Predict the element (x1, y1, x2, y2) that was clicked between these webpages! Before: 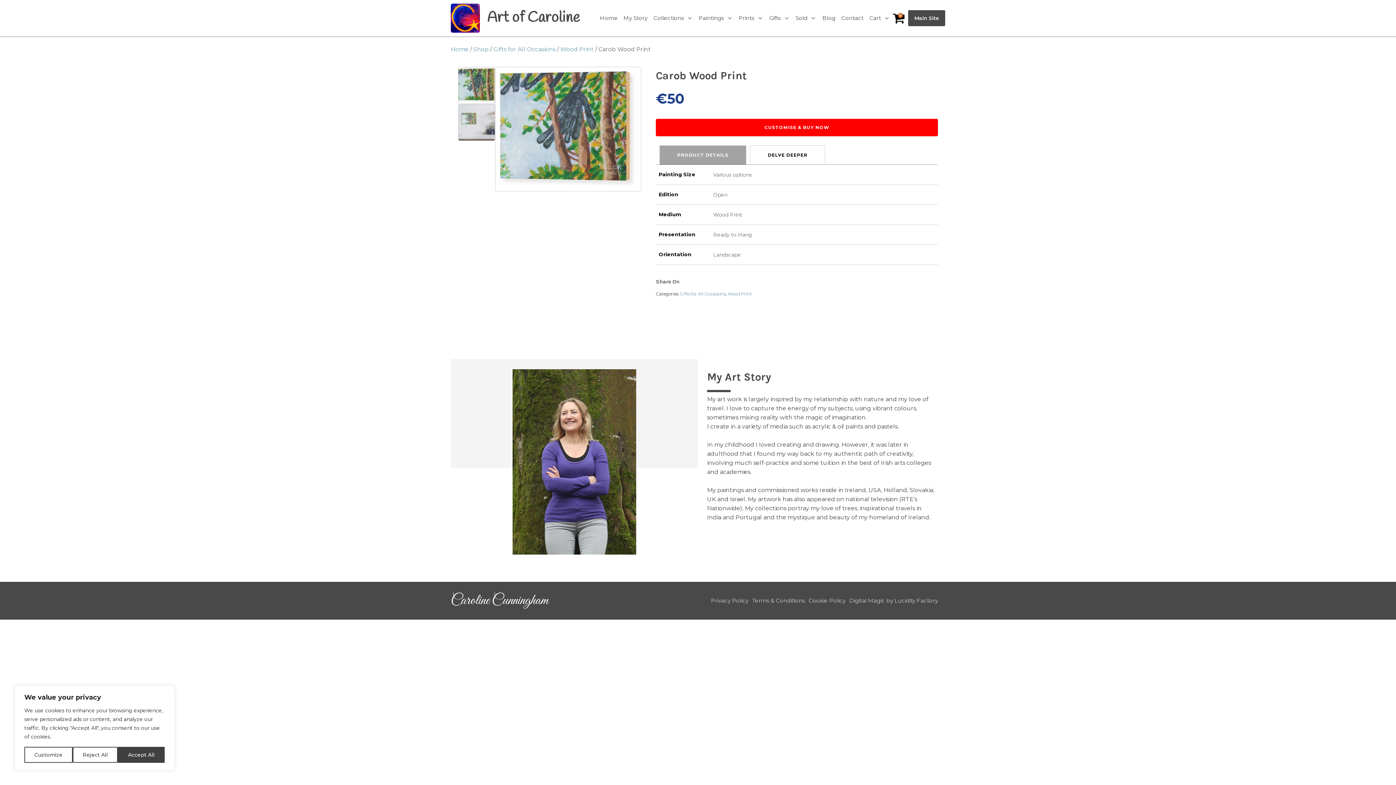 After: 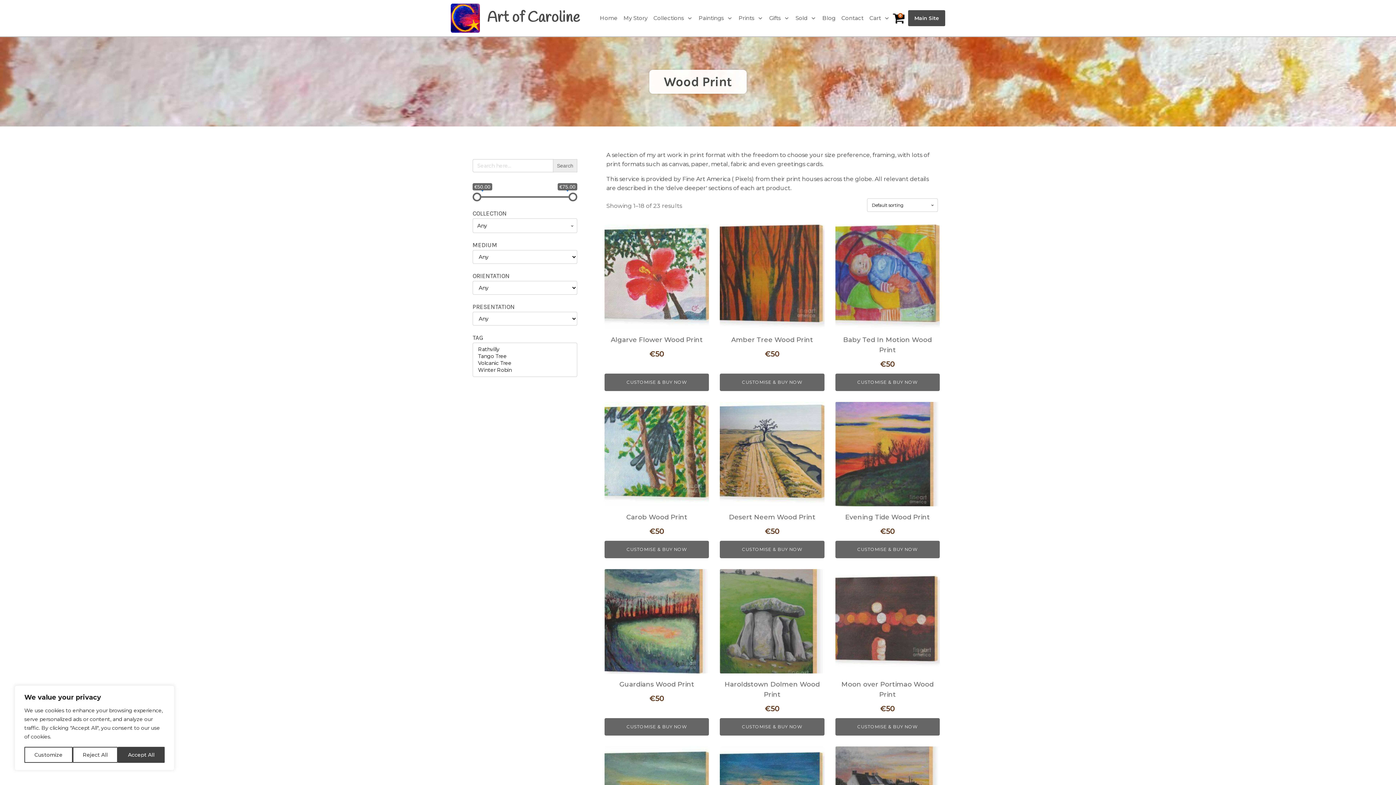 Action: label: Wood Print bbox: (560, 45, 593, 52)